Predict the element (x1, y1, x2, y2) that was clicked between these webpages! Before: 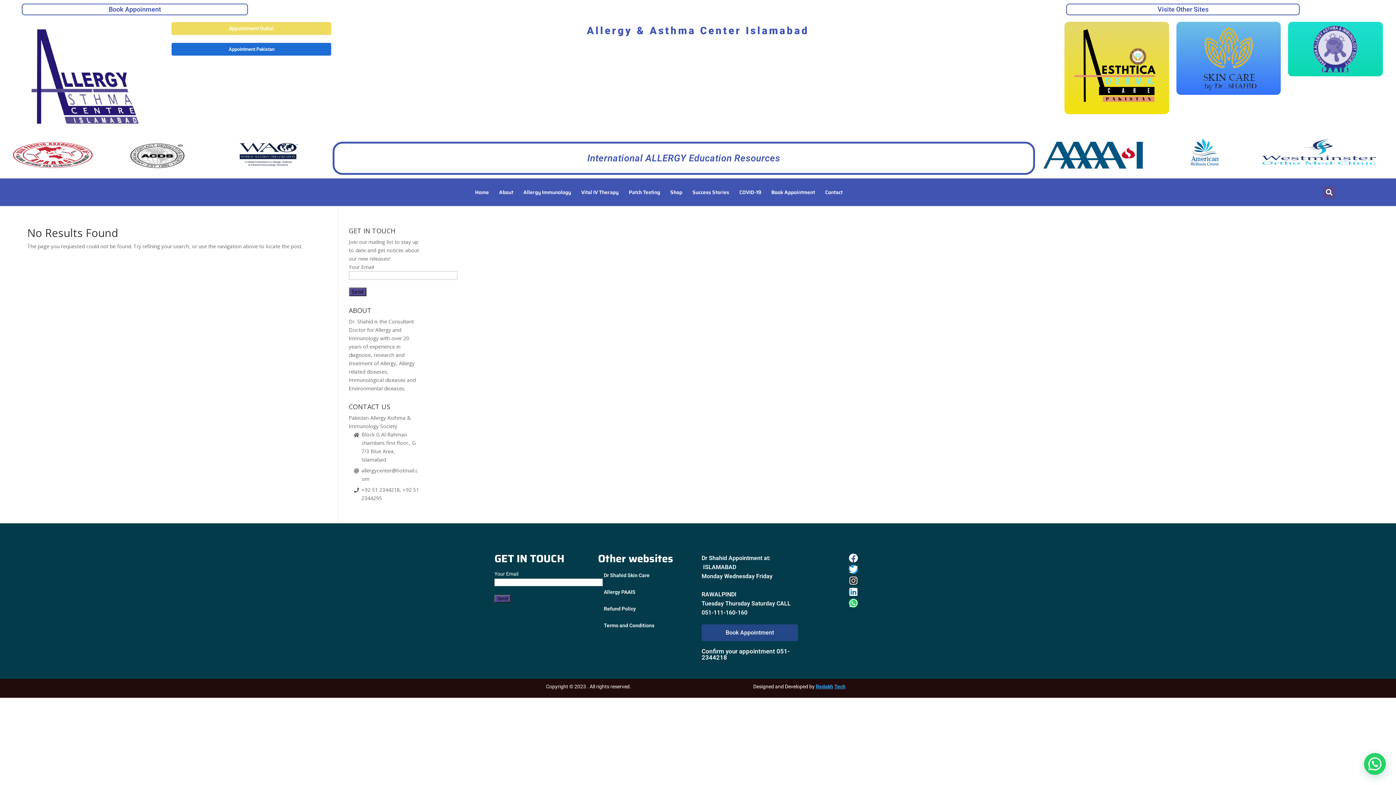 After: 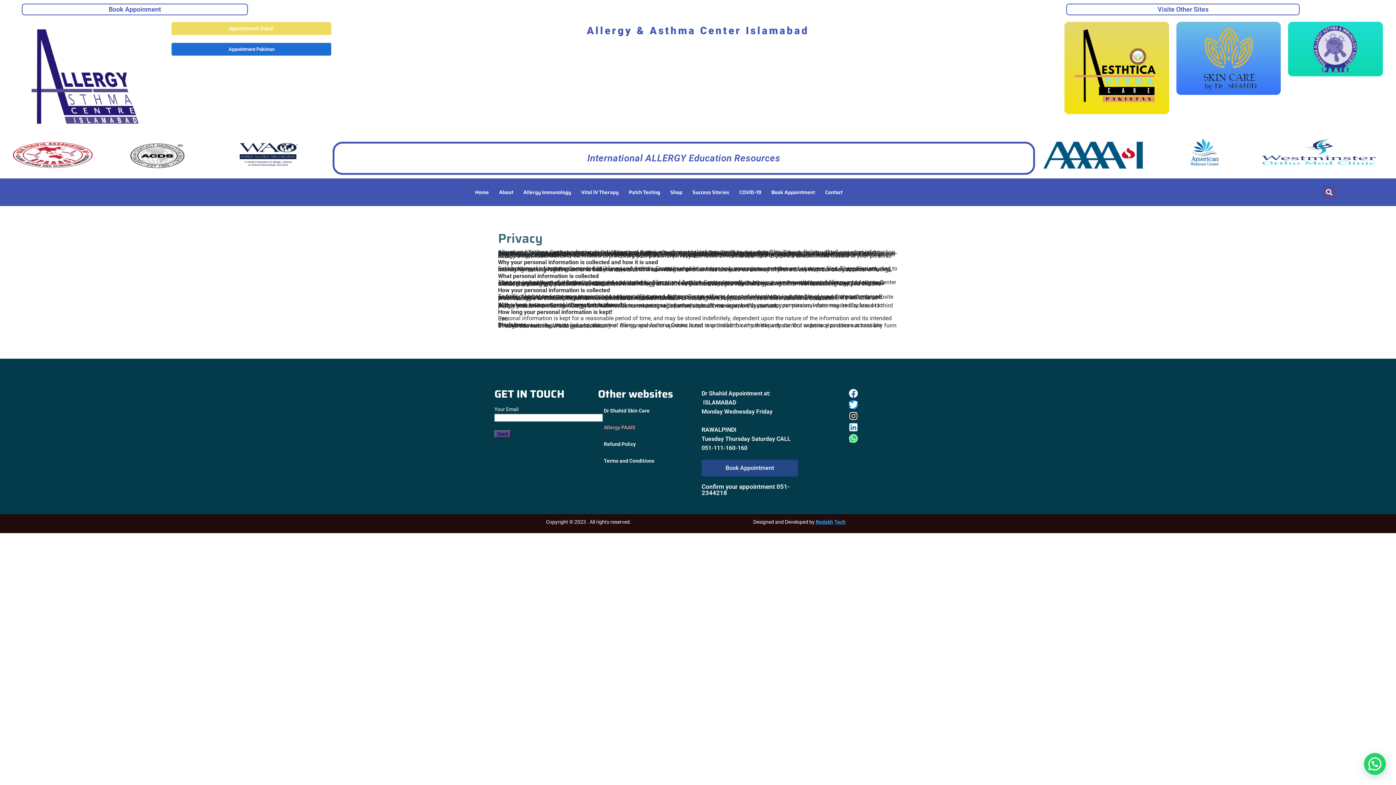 Action: bbox: (594, 584, 694, 600) label: Allergy PAAIS